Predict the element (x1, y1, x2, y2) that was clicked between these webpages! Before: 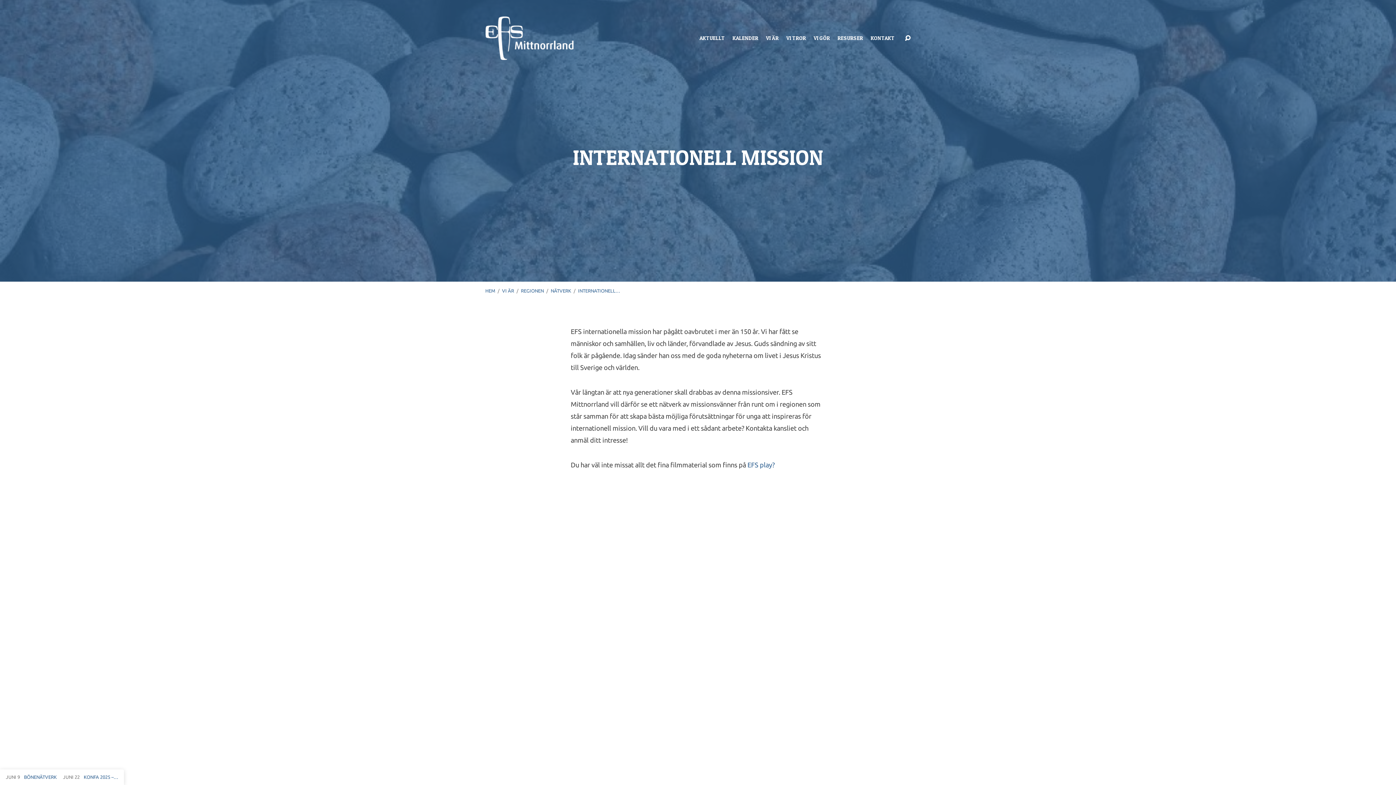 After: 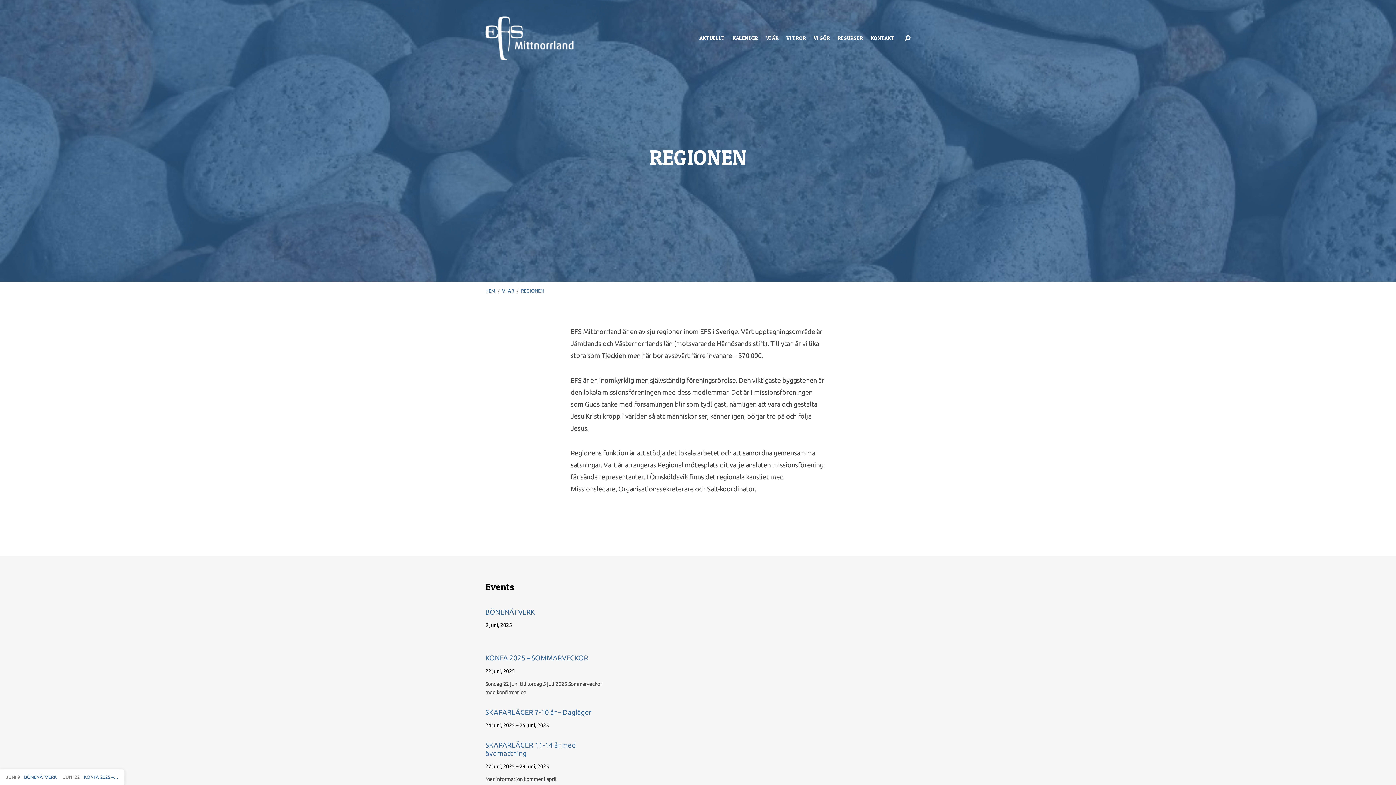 Action: label: REGIONEN bbox: (521, 288, 544, 293)